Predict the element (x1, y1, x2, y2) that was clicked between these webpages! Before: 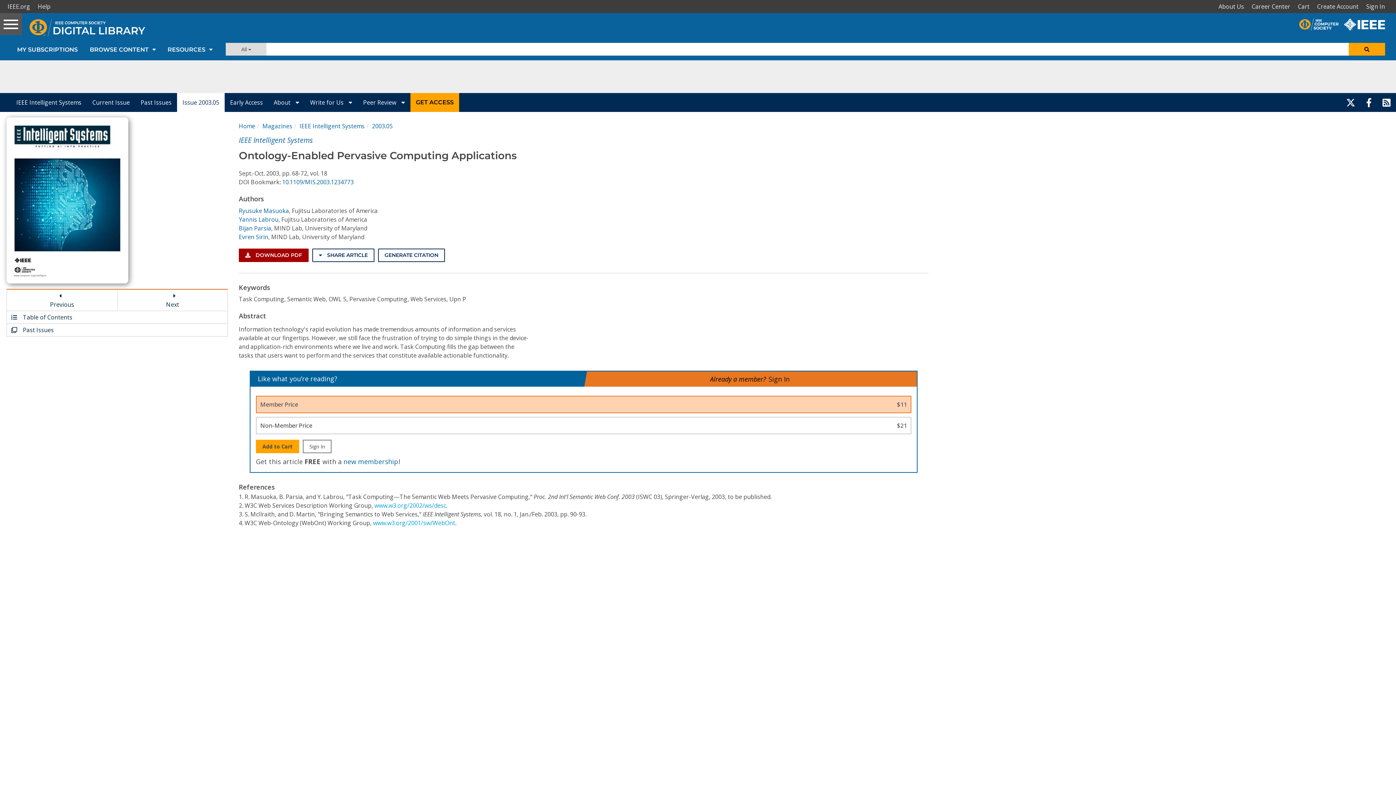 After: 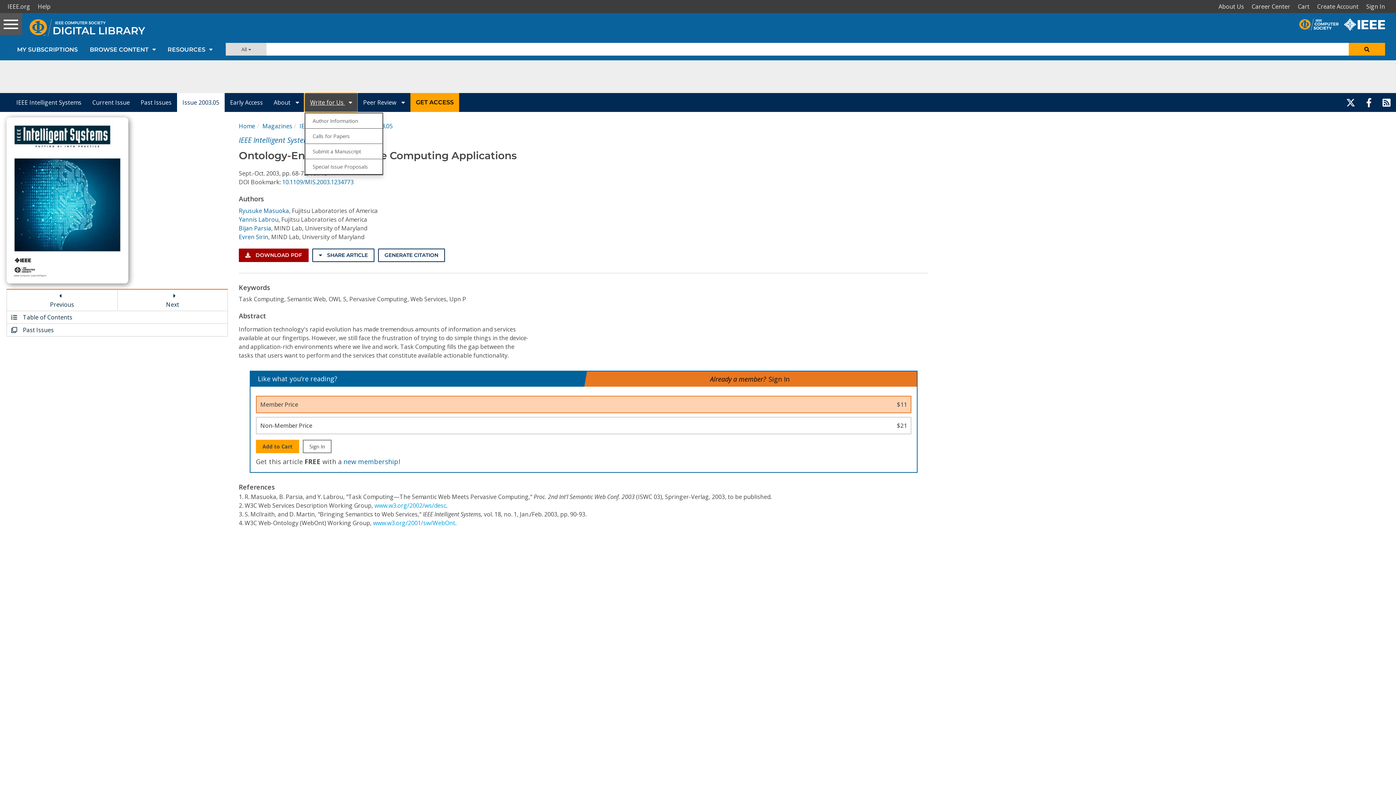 Action: bbox: (304, 93, 357, 111) label: Write for Us 